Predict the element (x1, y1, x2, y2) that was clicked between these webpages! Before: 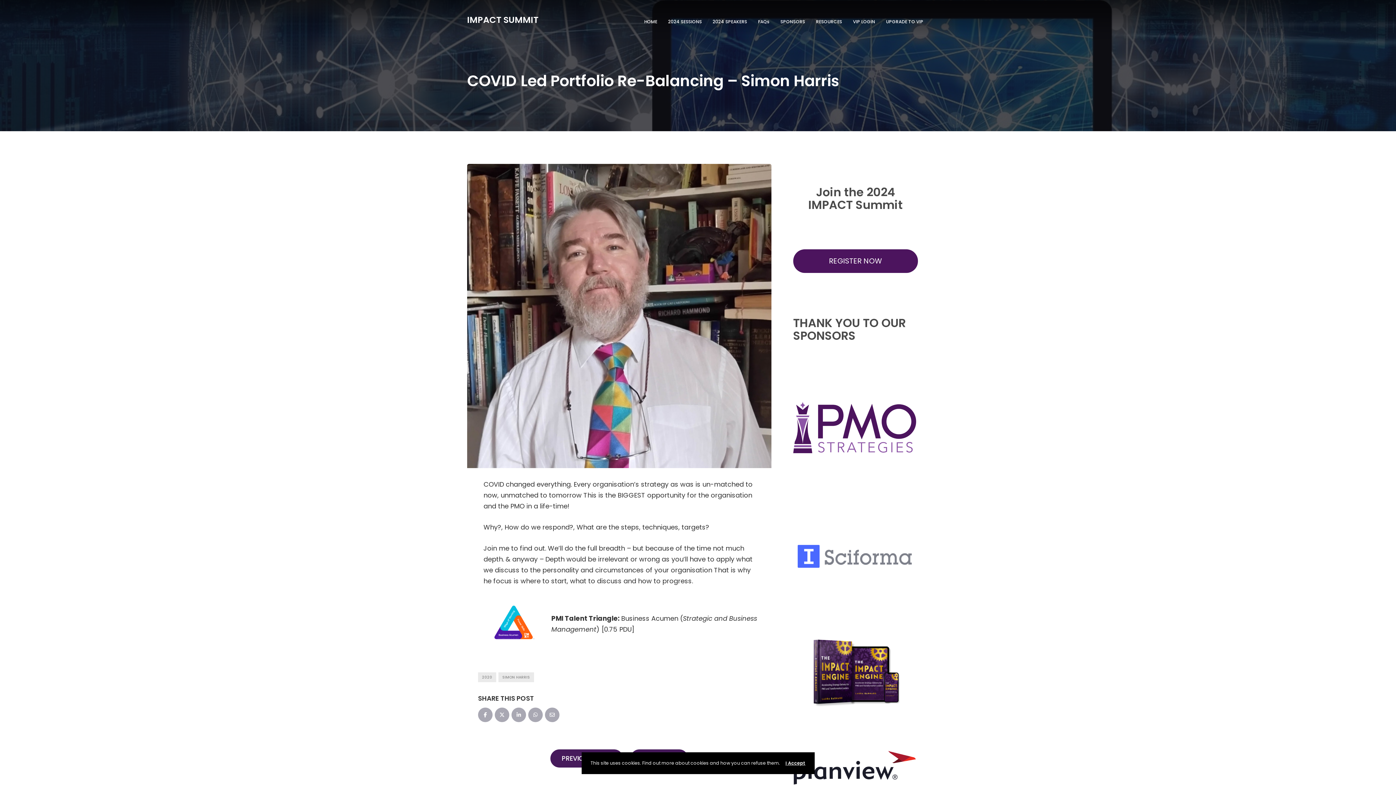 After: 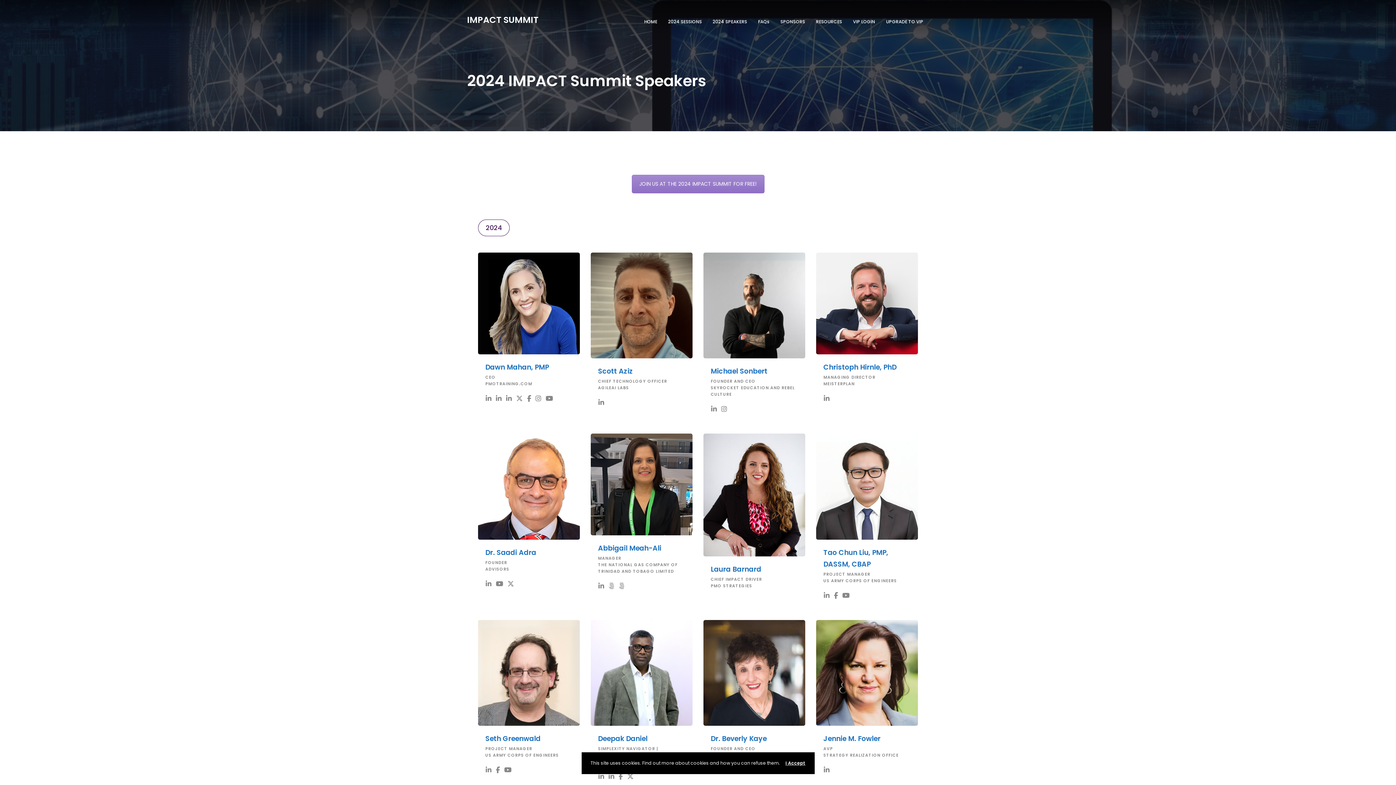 Action: bbox: (707, 14, 752, 29) label: 2024 SPEAKERS